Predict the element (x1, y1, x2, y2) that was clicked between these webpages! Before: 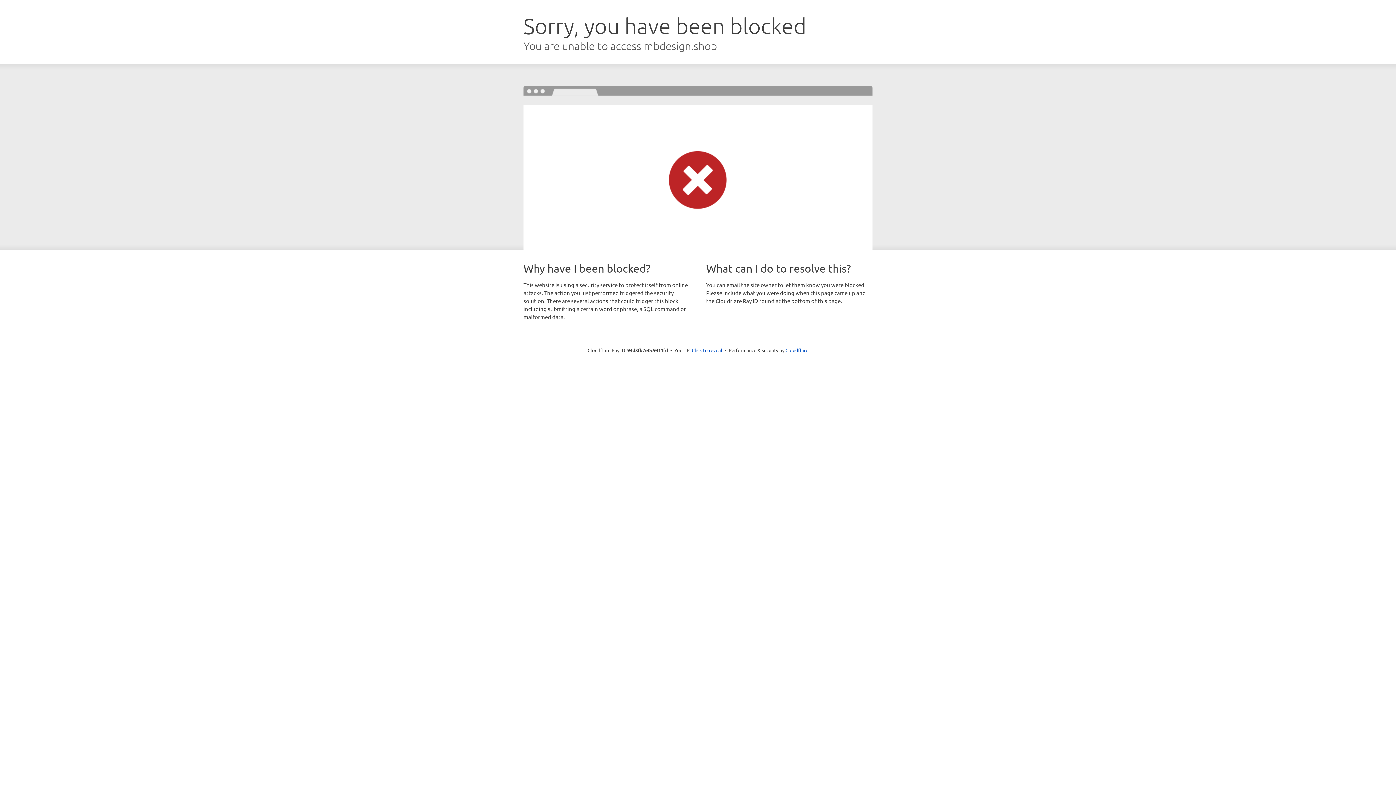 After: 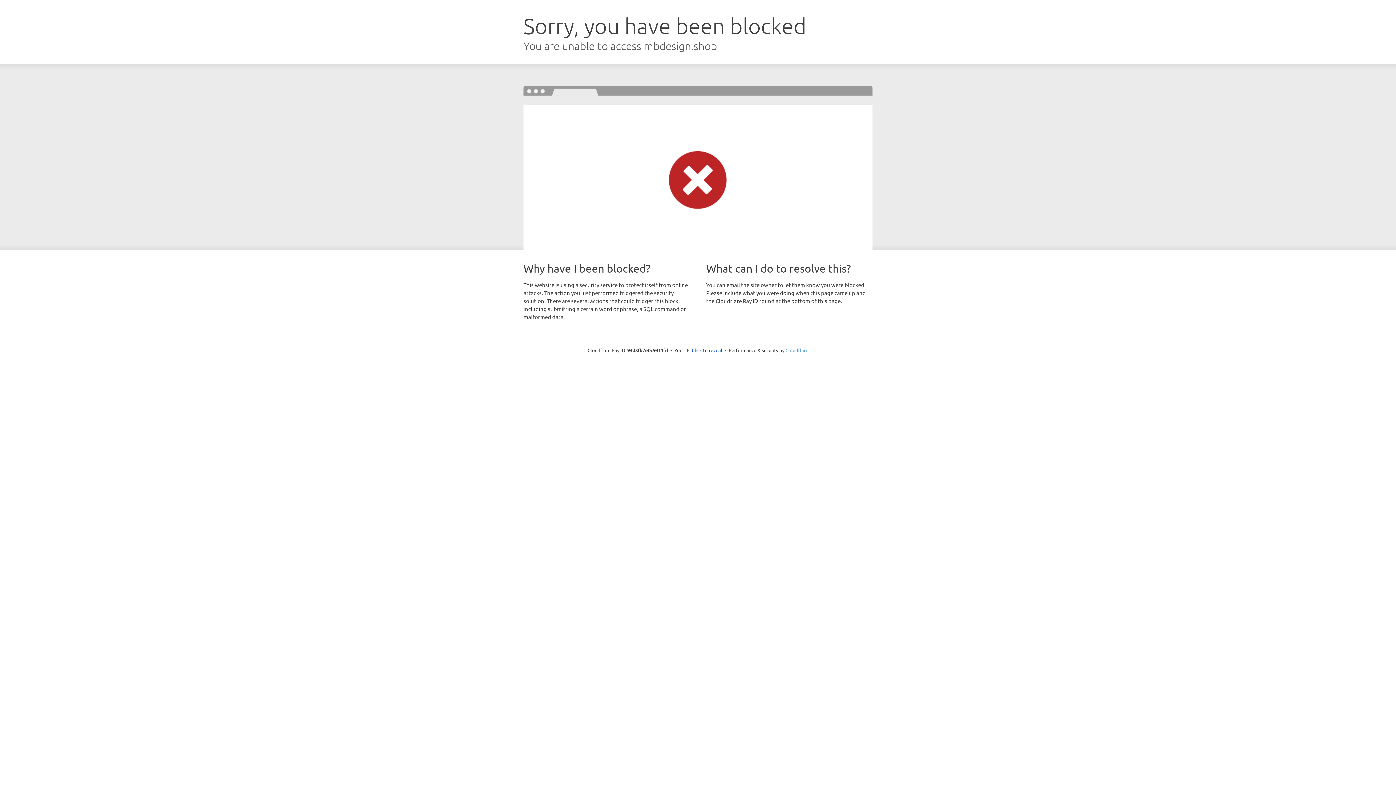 Action: label: Cloudflare bbox: (785, 347, 808, 353)